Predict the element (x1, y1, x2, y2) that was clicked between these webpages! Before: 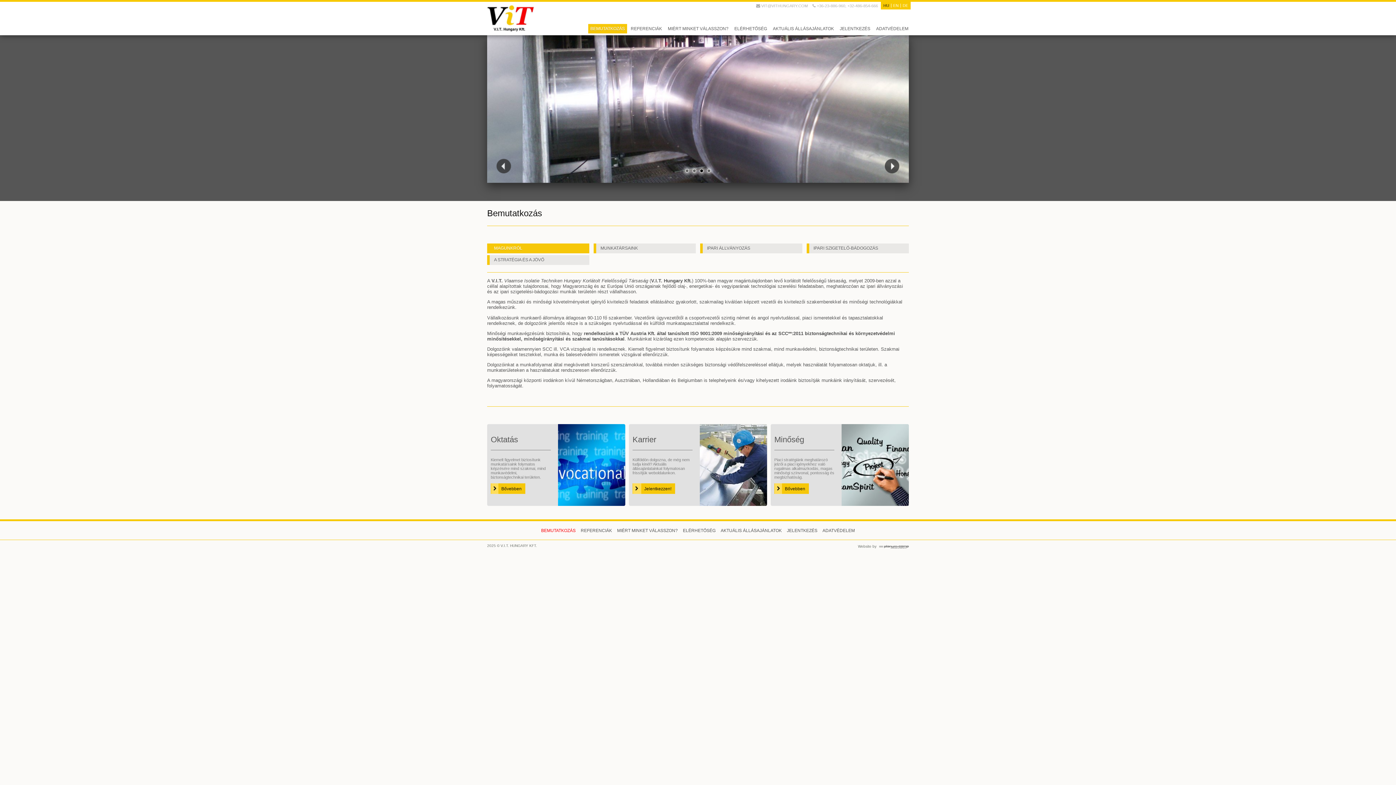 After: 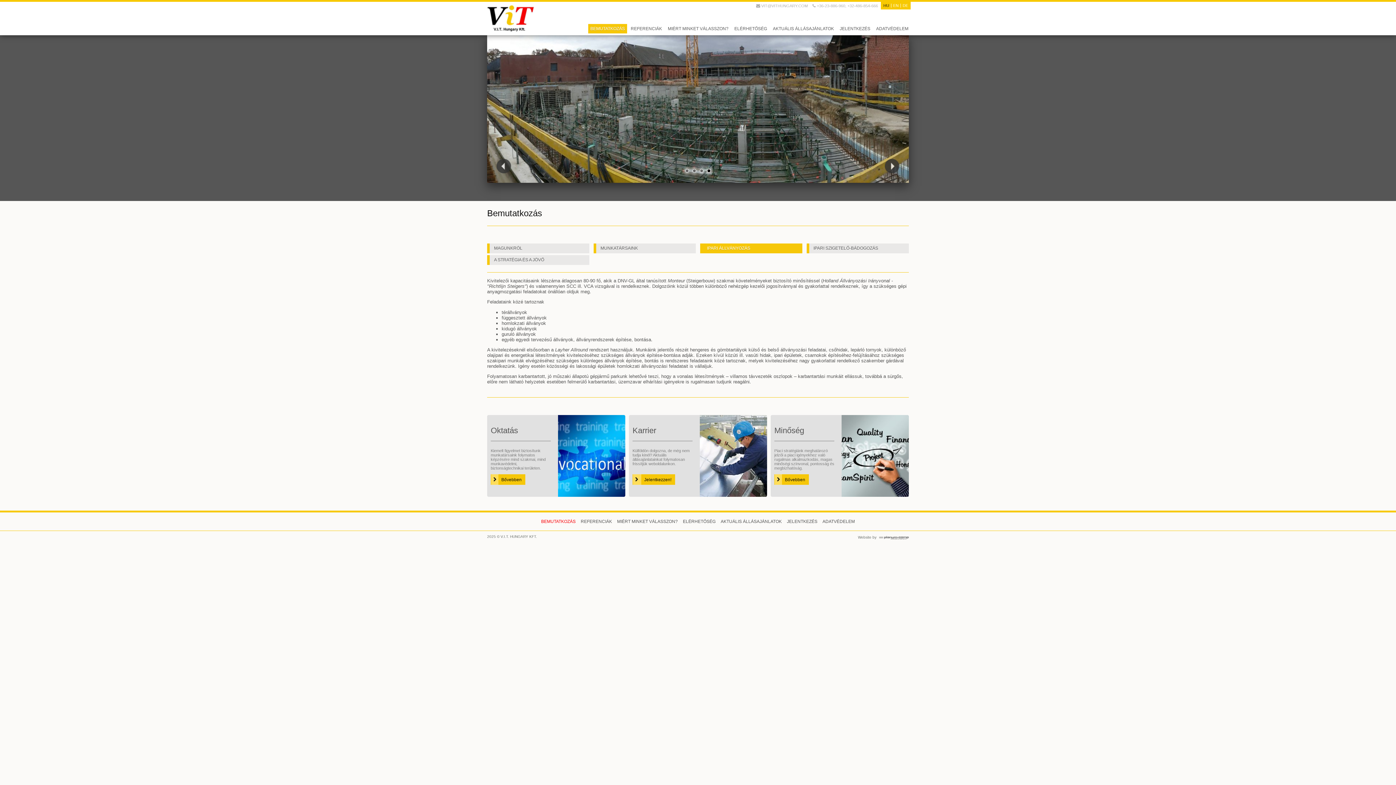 Action: label: IPARI ÁLLVÁNYOZÁS bbox: (700, 243, 802, 253)